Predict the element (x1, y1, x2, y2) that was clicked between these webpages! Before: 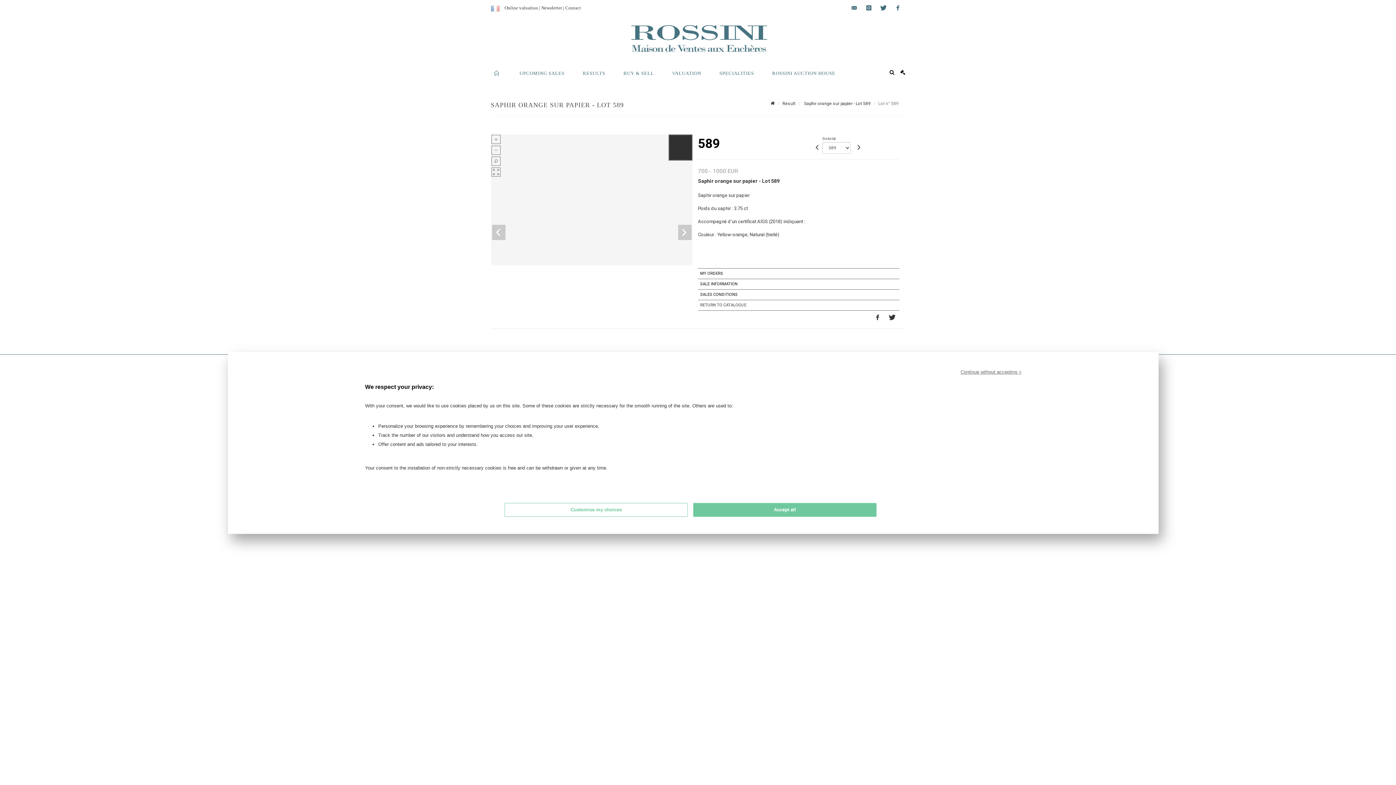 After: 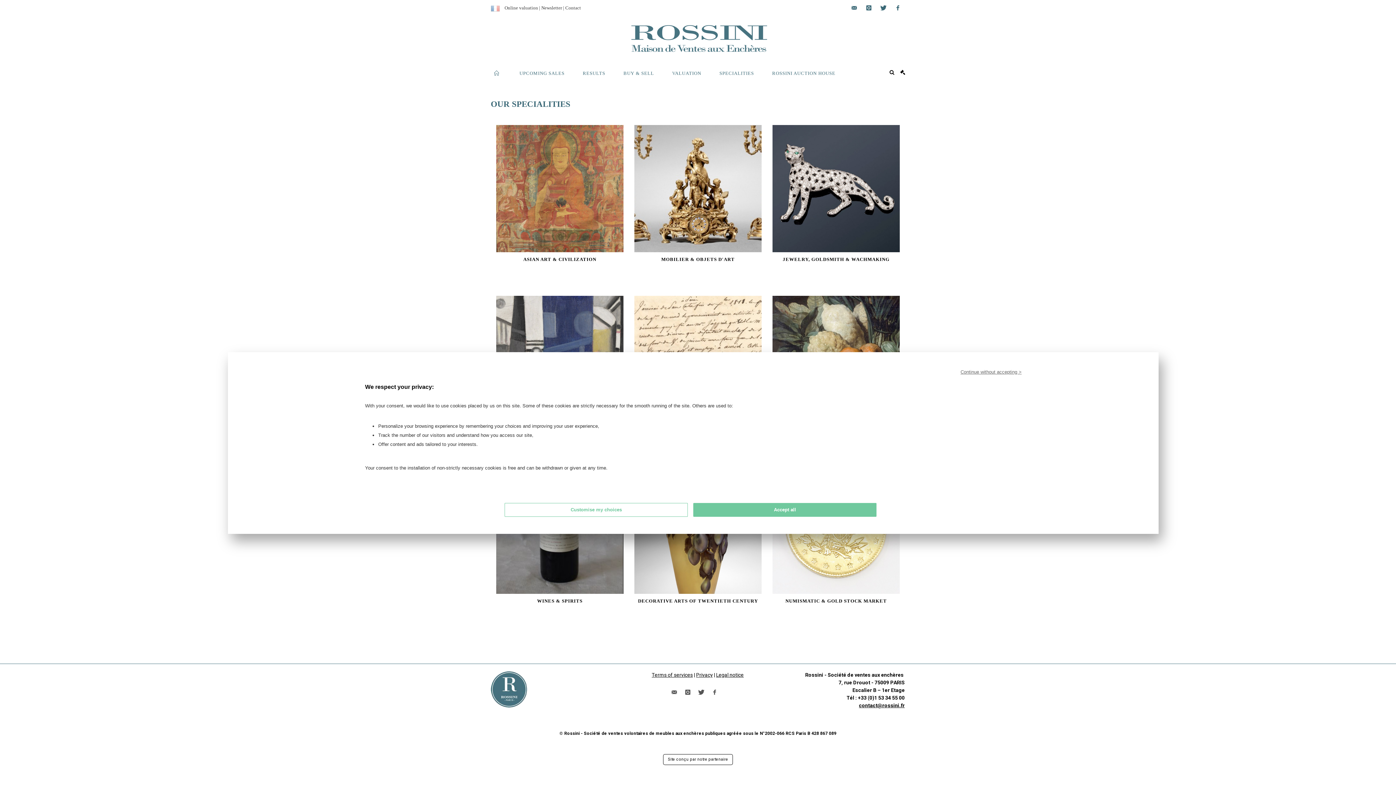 Action: bbox: (710, 65, 762, 80) label: SPECIALITIES